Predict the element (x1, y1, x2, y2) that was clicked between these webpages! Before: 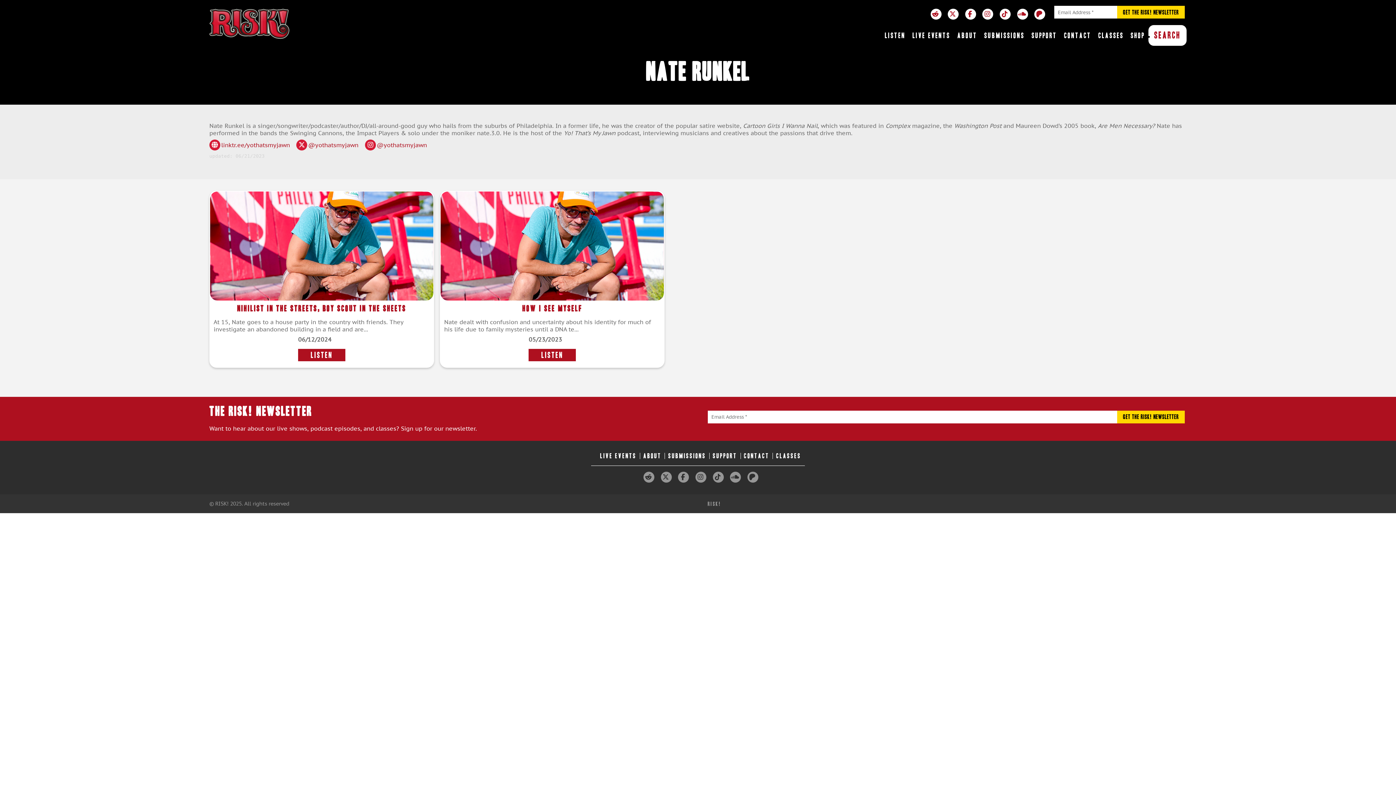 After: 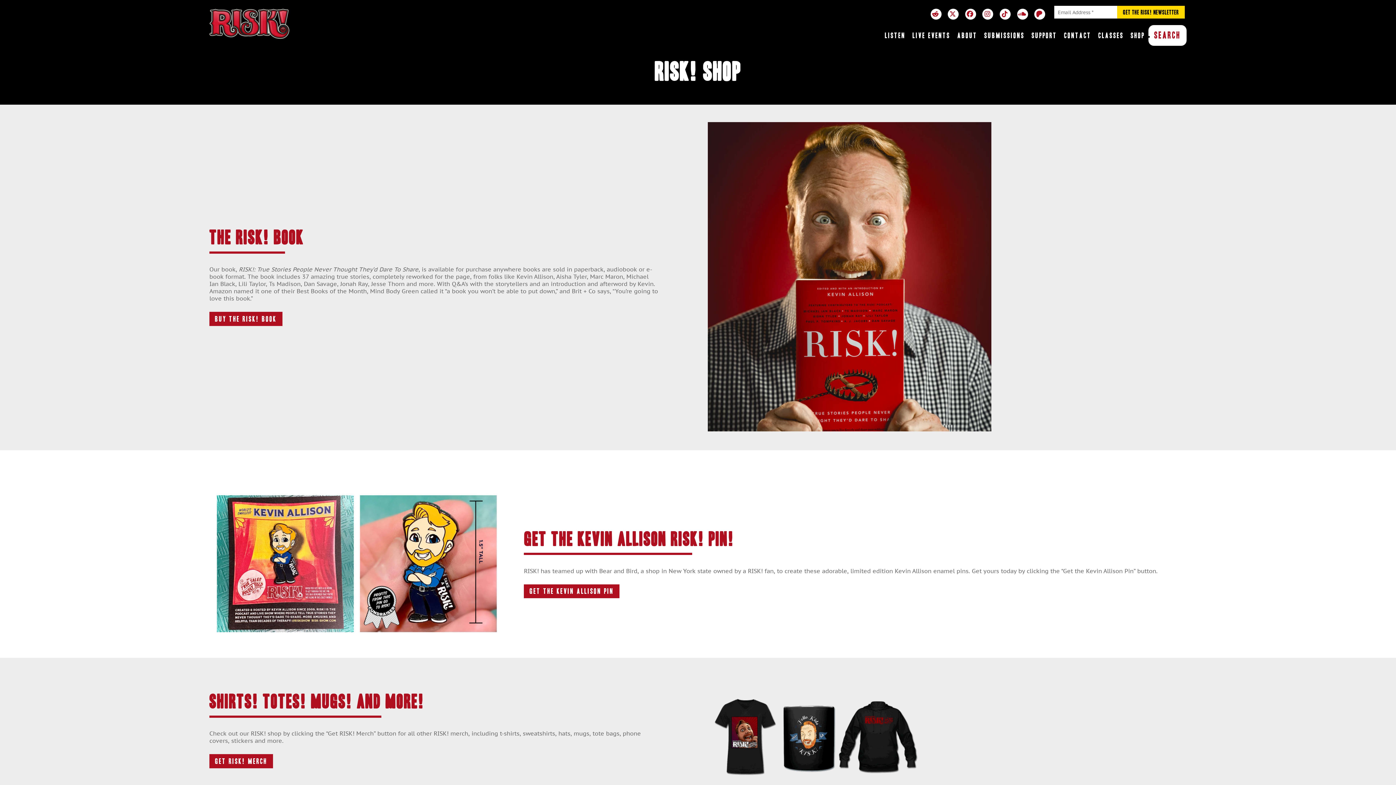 Action: bbox: (1127, 25, 1148, 45) label: SHOP